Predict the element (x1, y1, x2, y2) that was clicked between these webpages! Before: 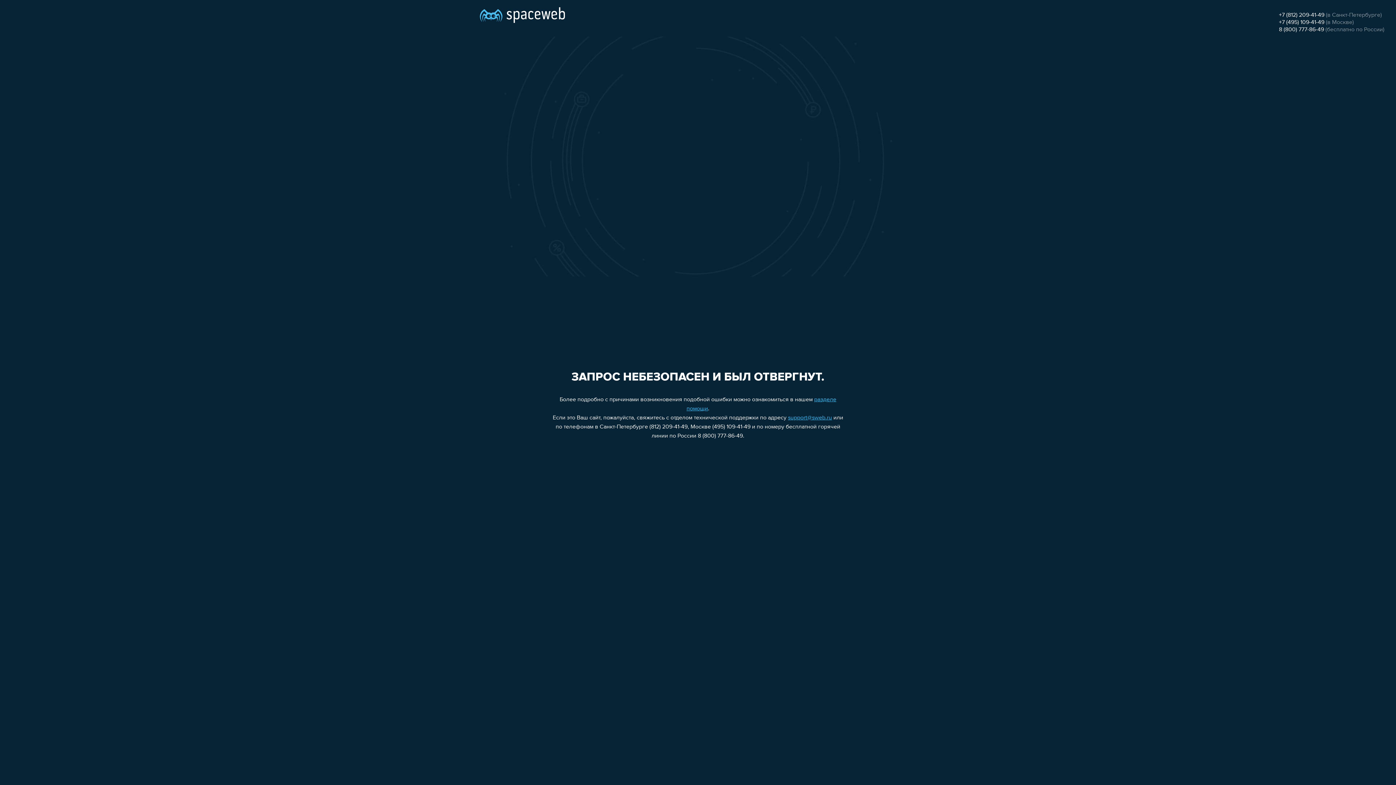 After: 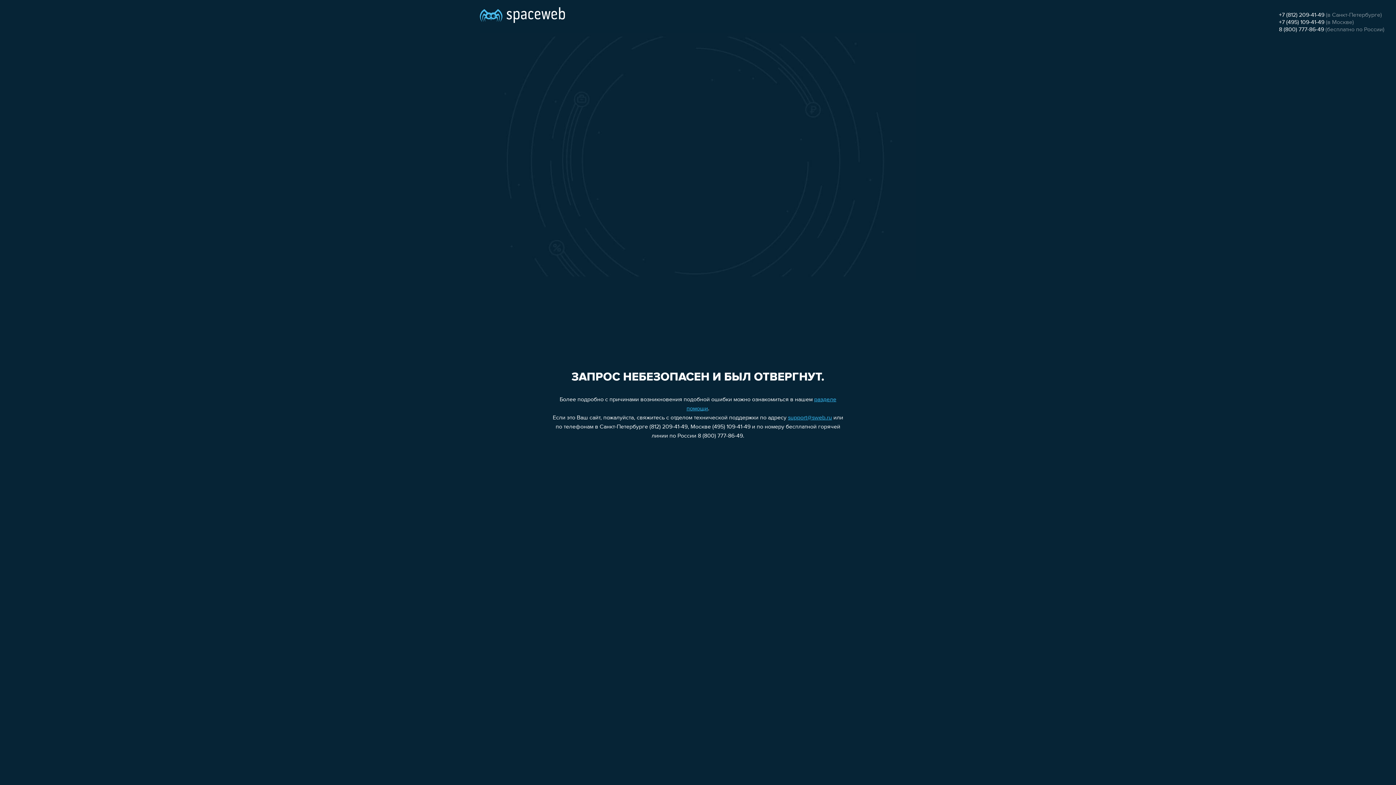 Action: label: +7 (495) 109-41-49 bbox: (1279, 19, 1324, 25)